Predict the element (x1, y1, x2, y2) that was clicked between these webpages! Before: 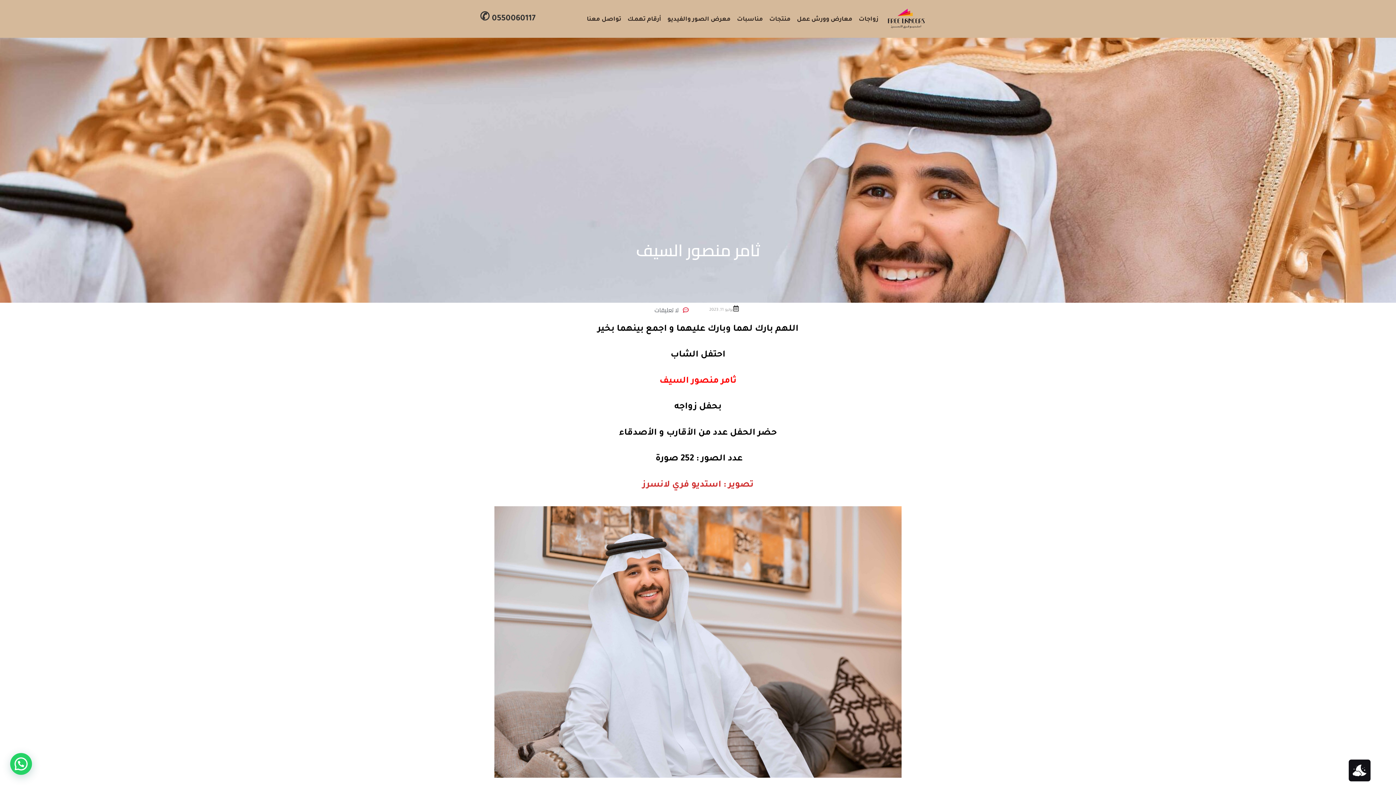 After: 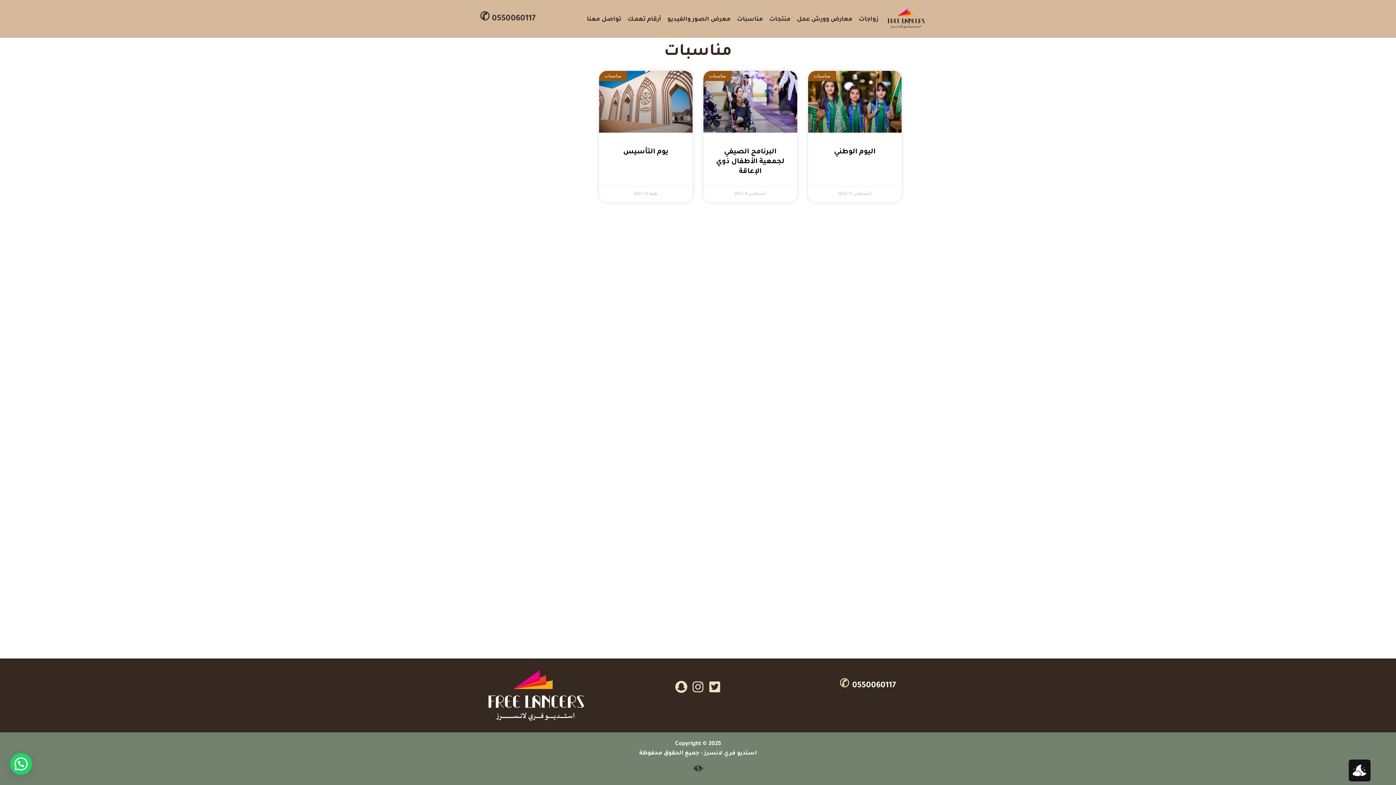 Action: label: مناسبات bbox: (731, 3, 764, 34)